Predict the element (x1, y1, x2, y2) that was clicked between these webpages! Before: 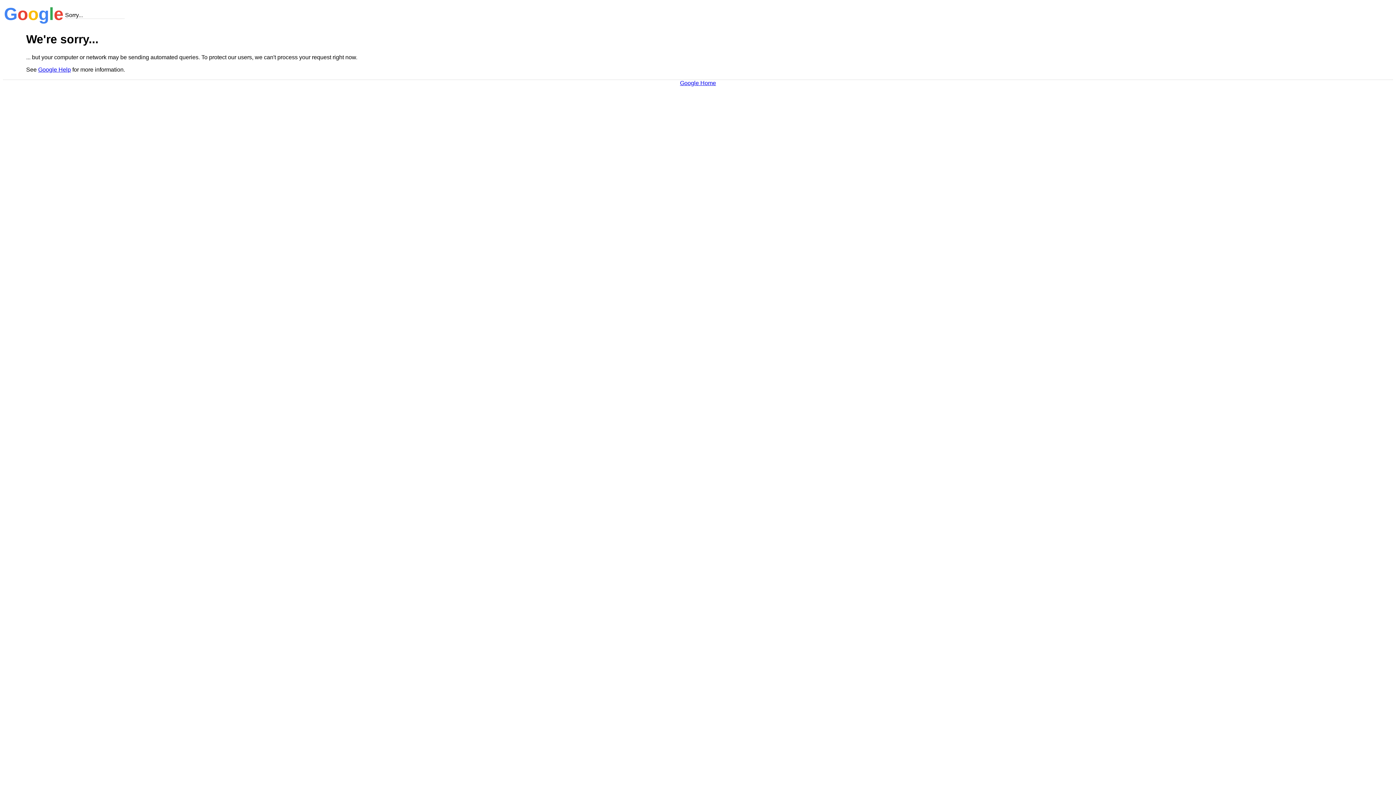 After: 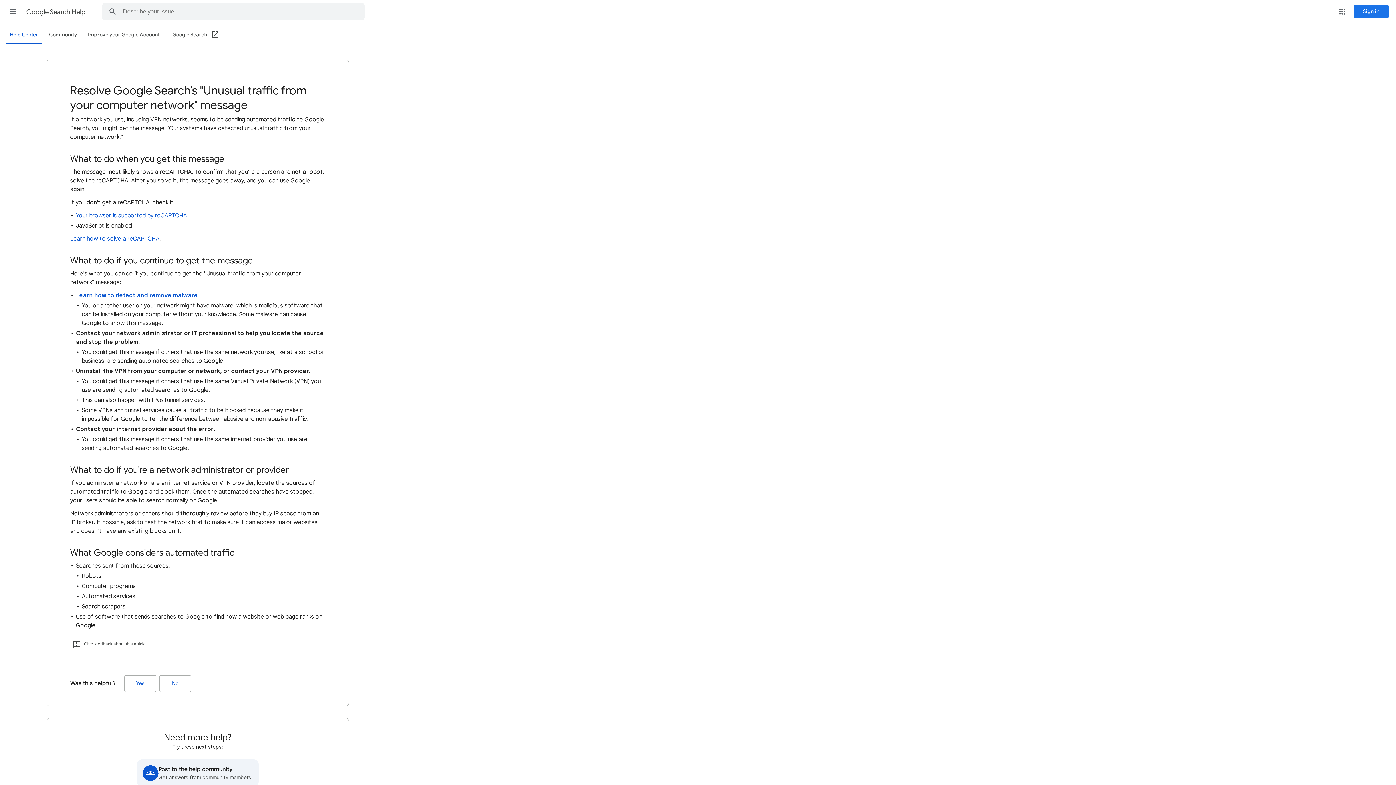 Action: label: Google Help bbox: (38, 66, 70, 72)